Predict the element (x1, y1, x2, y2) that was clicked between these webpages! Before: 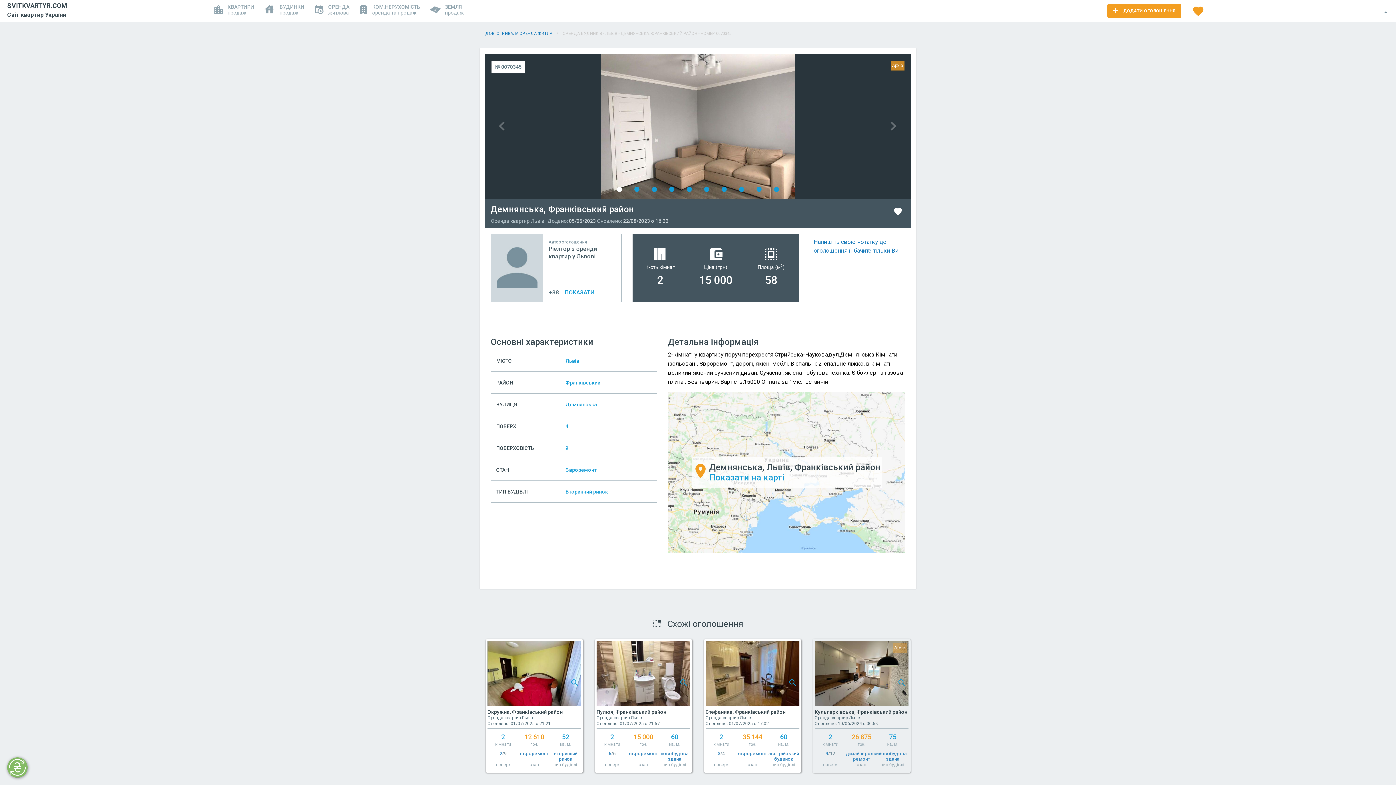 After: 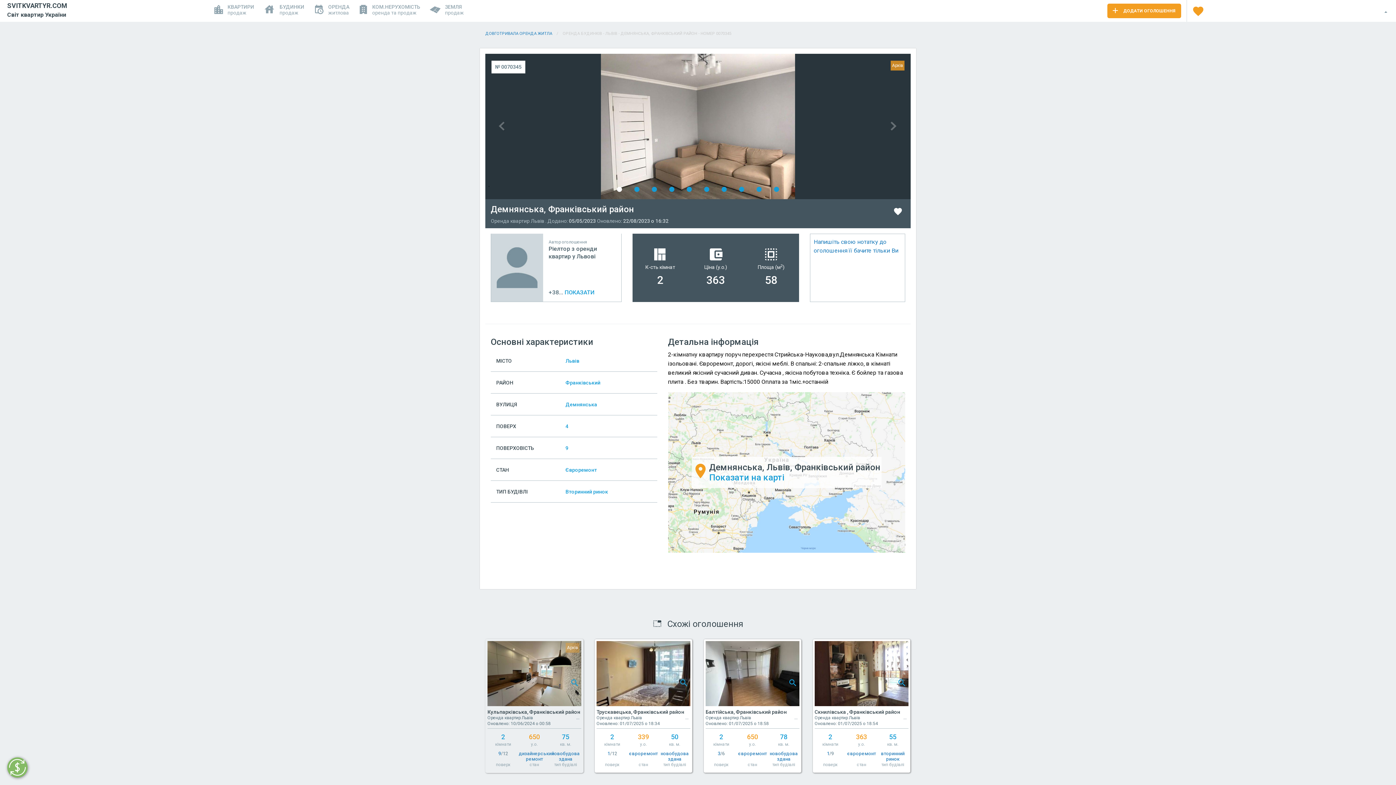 Action: bbox: (12, 762, 22, 773)